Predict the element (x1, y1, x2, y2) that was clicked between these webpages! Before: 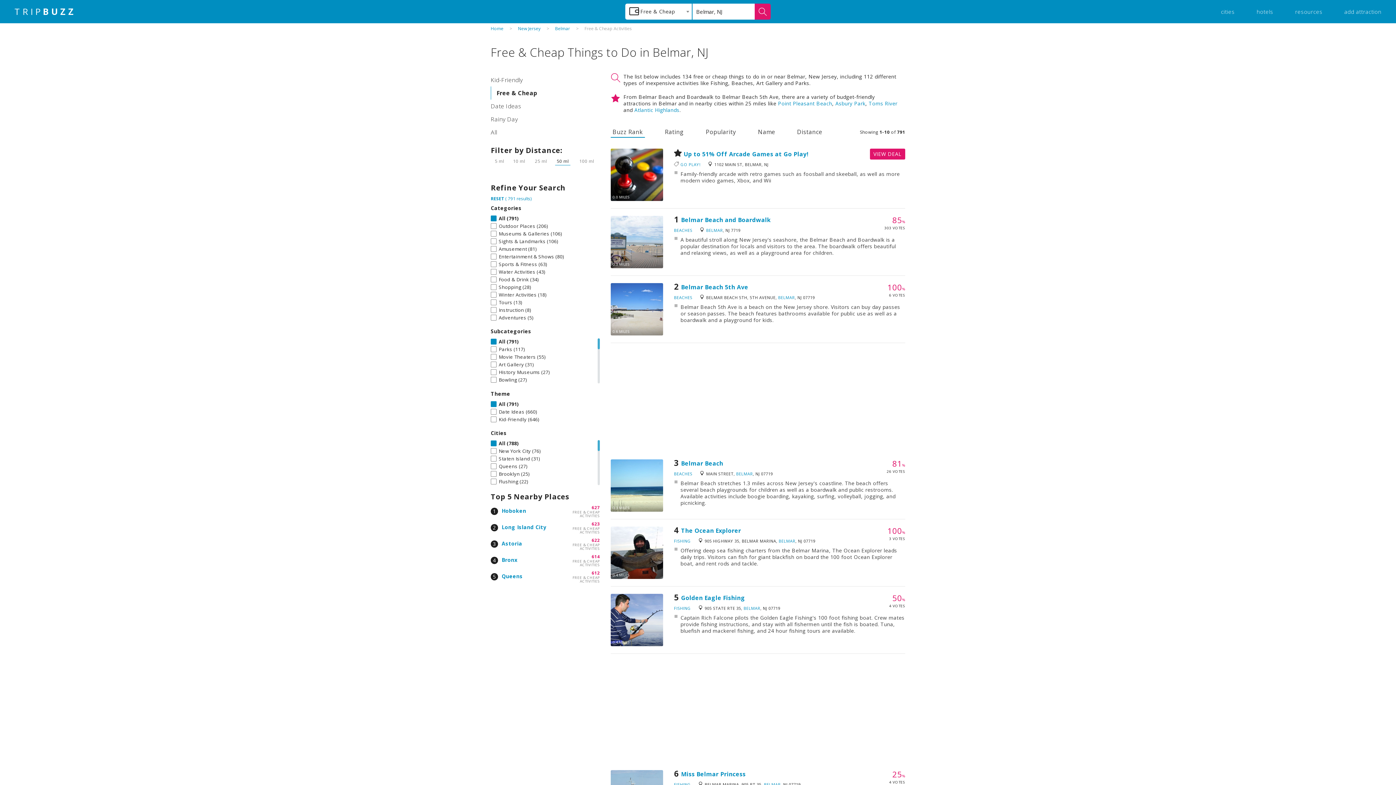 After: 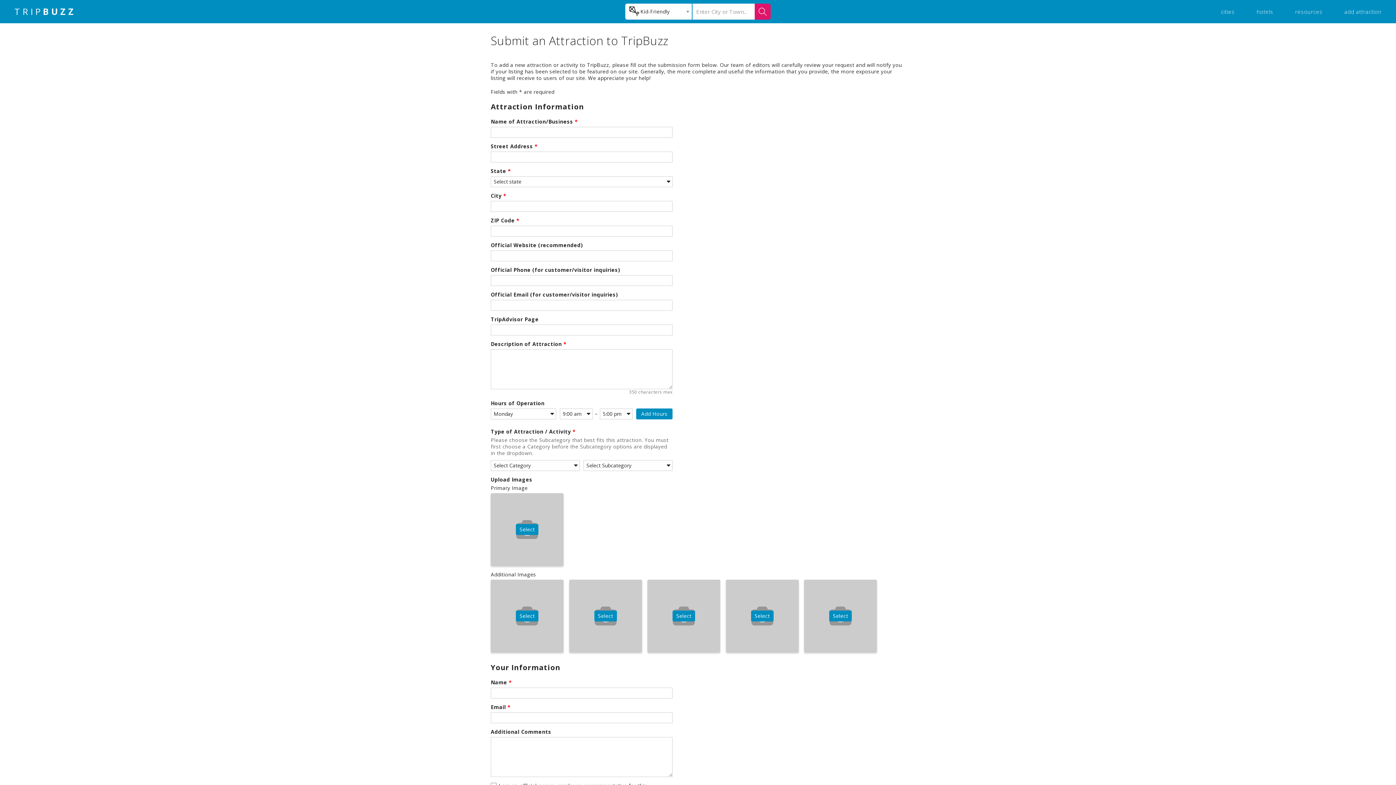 Action: bbox: (1344, 8, 1381, 15) label: add attraction